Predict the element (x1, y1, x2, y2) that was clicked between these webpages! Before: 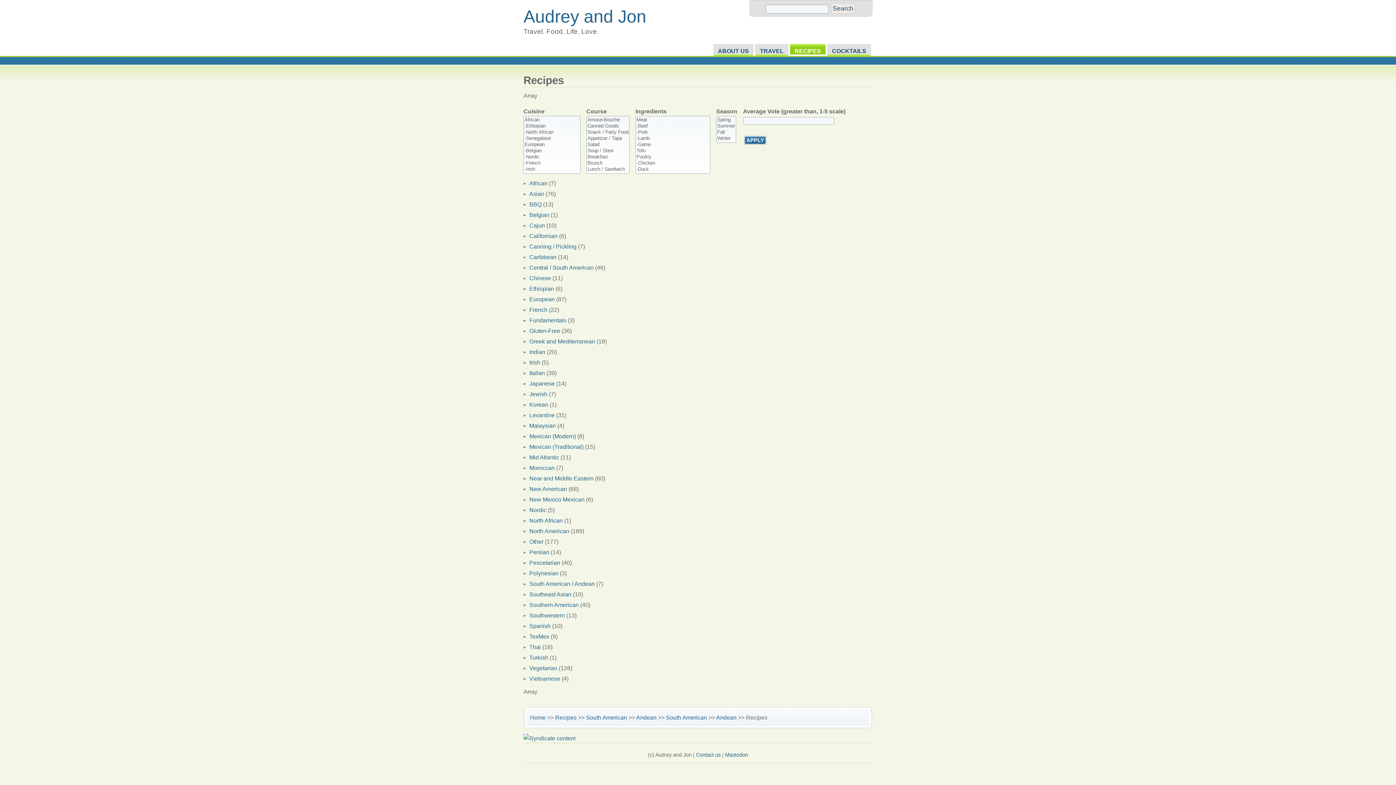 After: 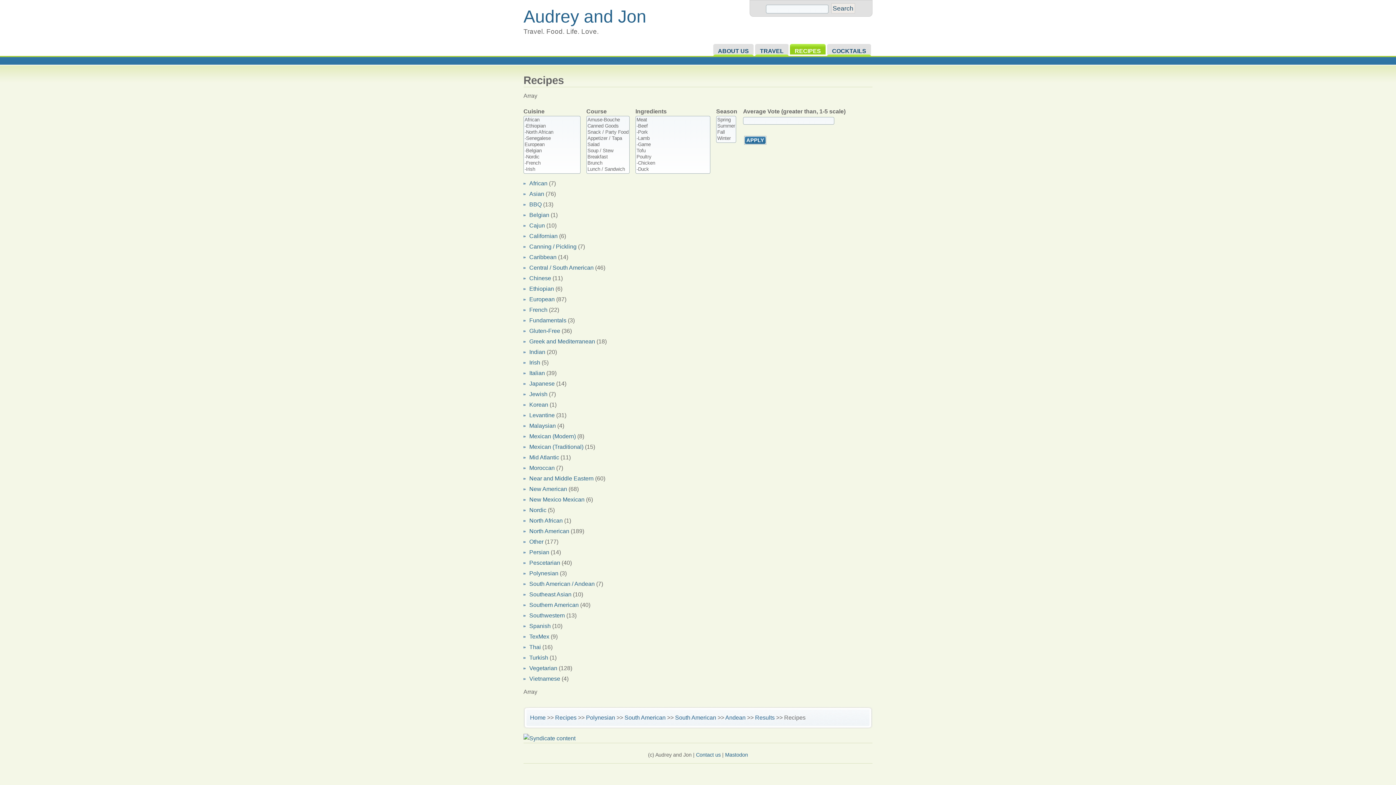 Action: bbox: (529, 570, 558, 576) label: Polynesian